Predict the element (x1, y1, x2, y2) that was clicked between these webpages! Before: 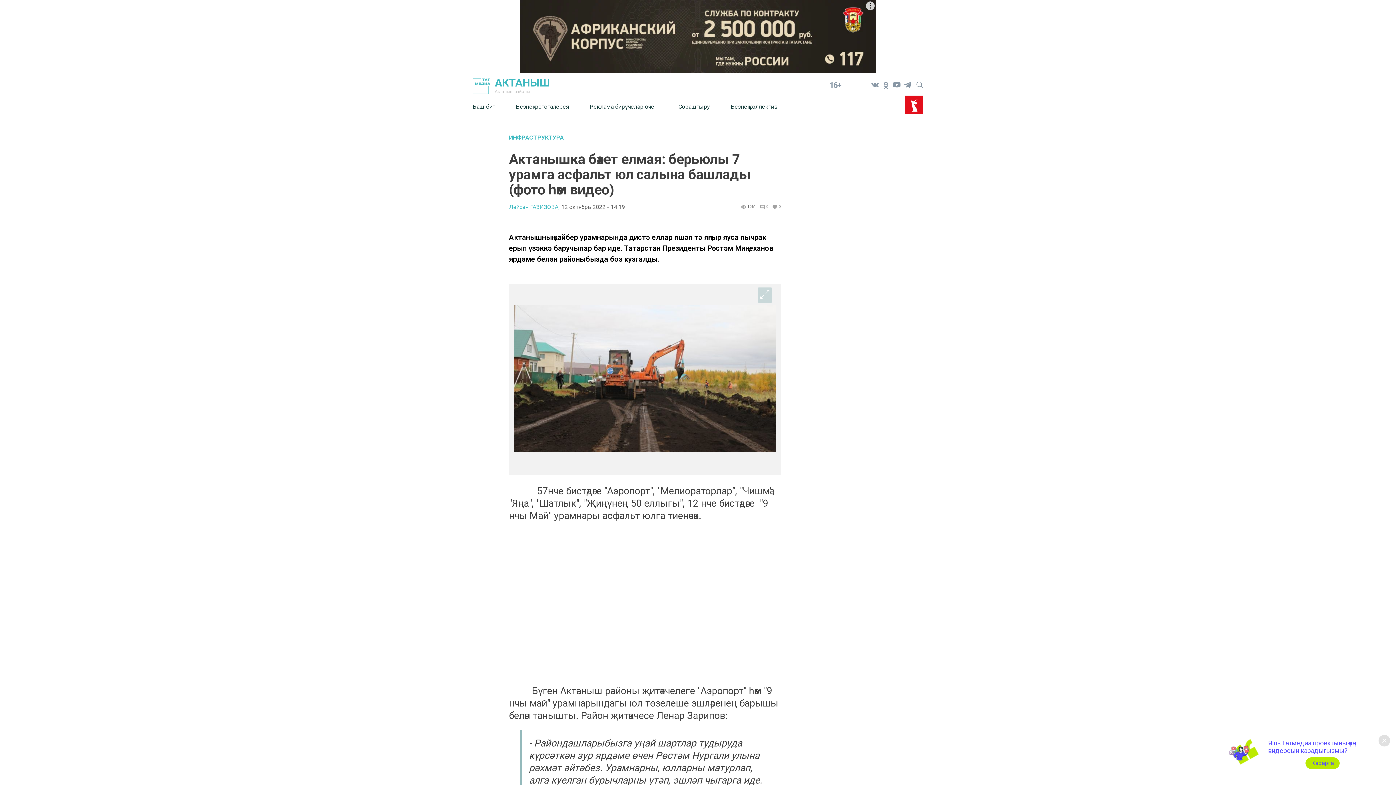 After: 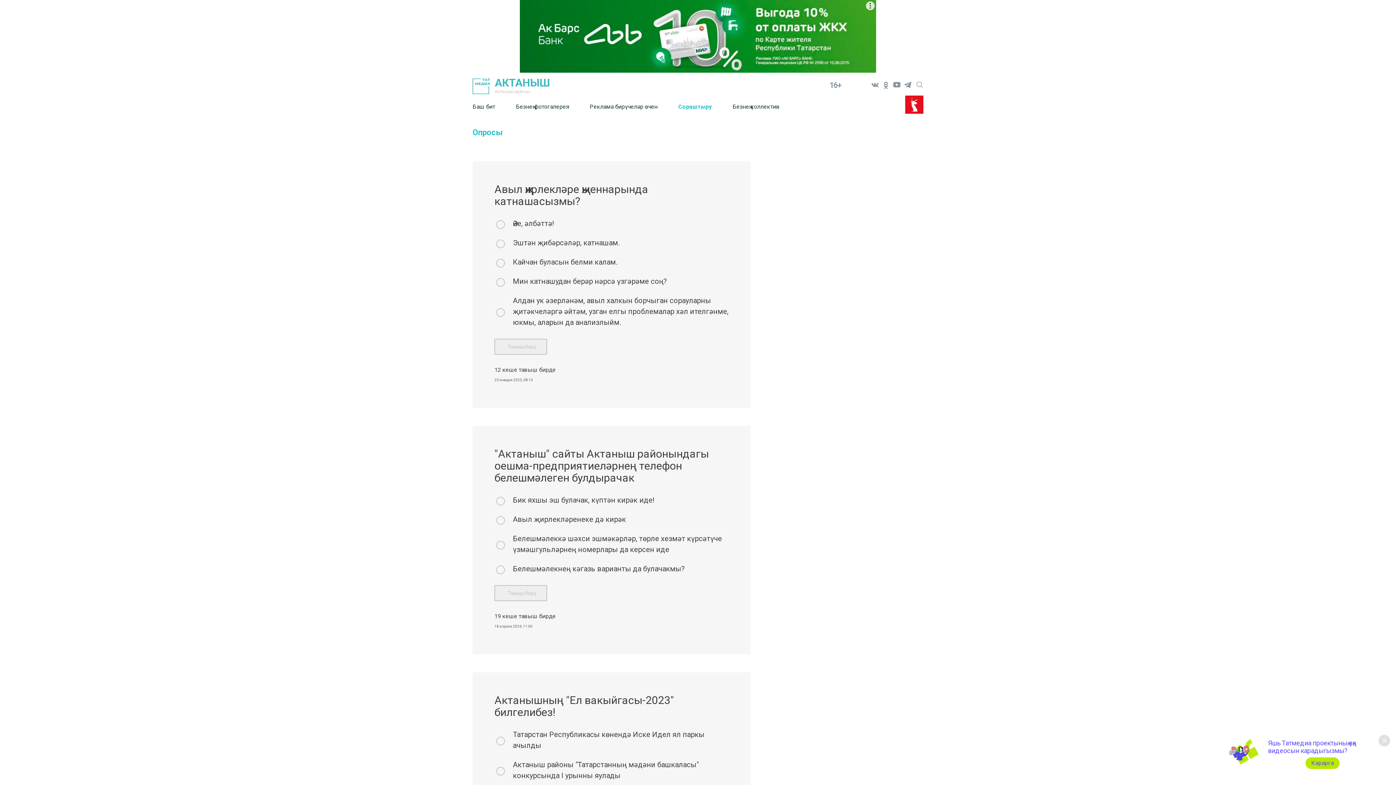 Action: bbox: (678, 97, 730, 115) label: Сораштыру